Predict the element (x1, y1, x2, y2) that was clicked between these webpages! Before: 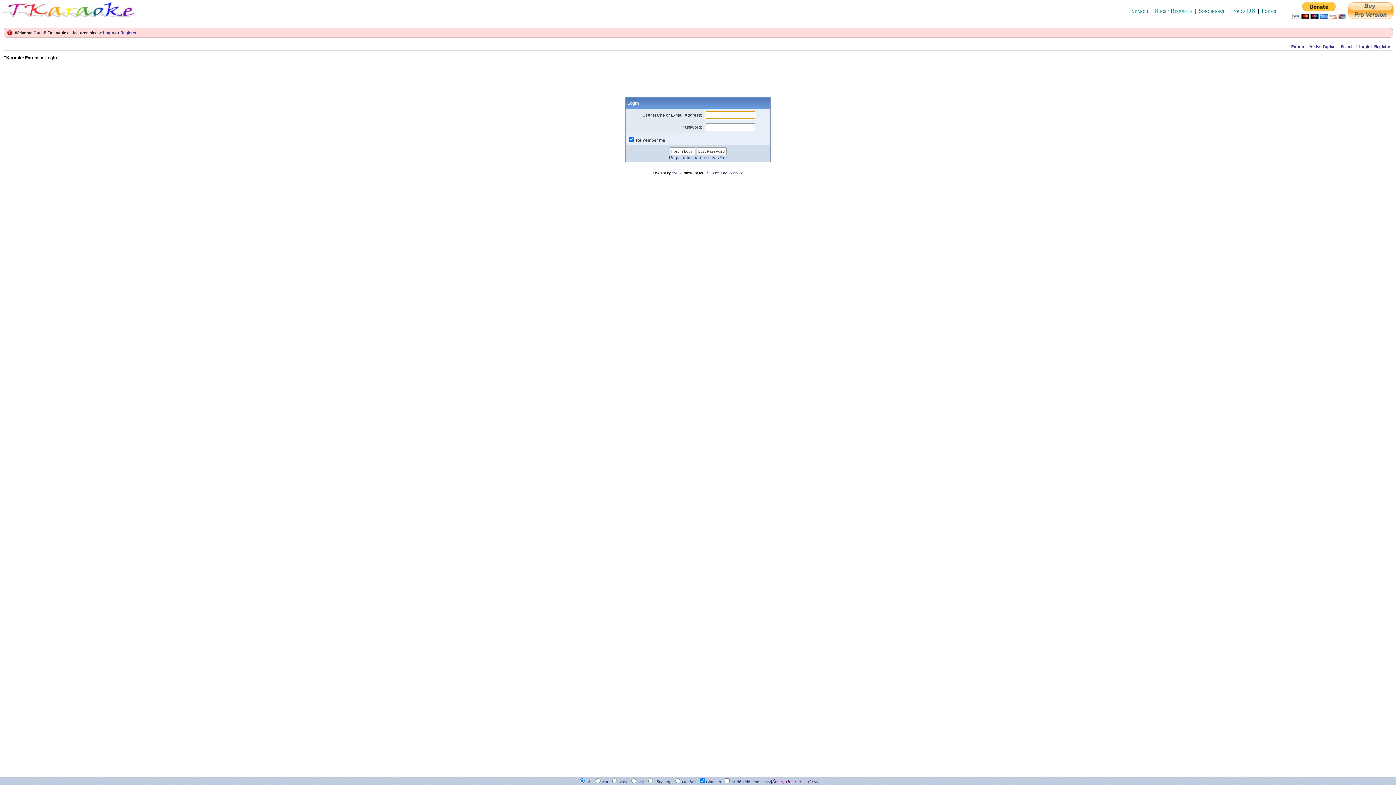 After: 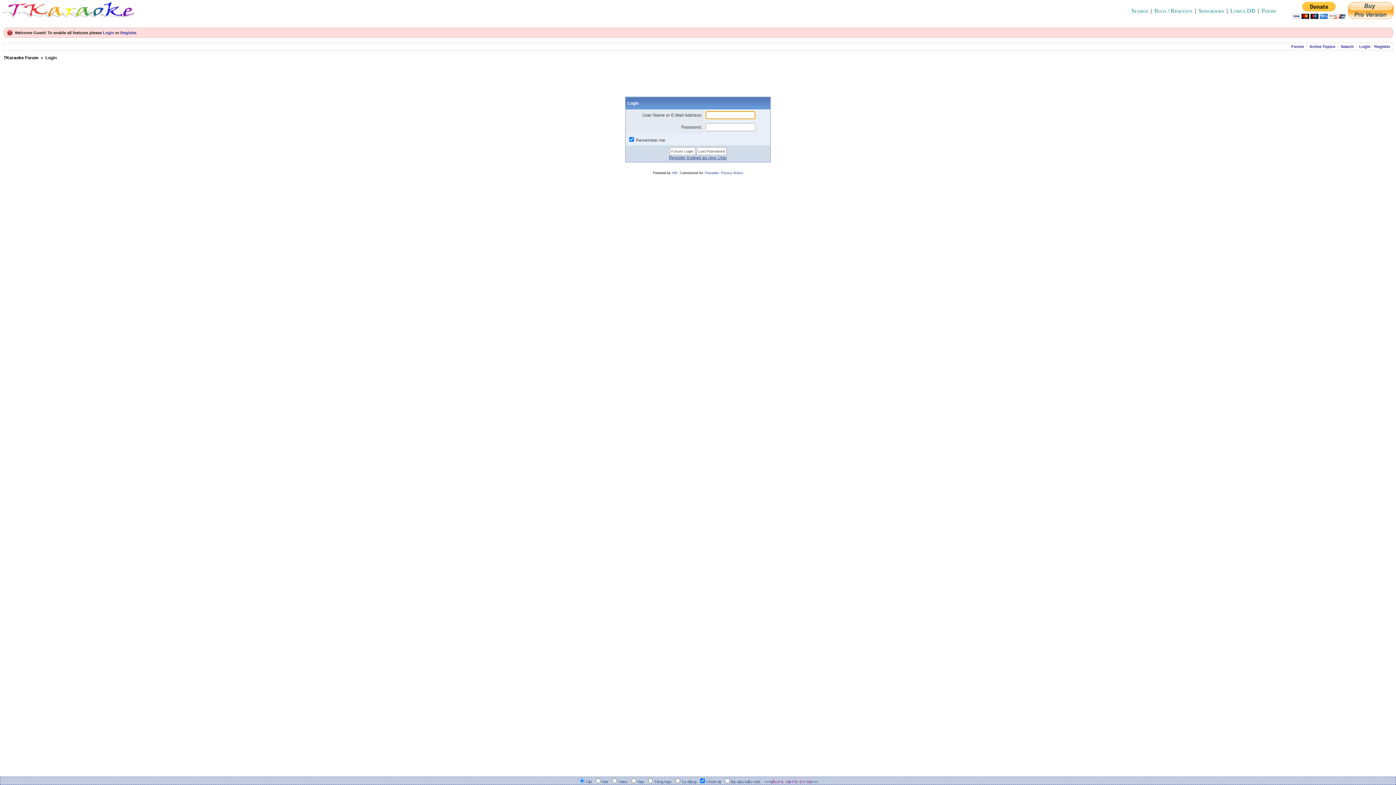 Action: label: Login bbox: (1358, 43, 1371, 49)